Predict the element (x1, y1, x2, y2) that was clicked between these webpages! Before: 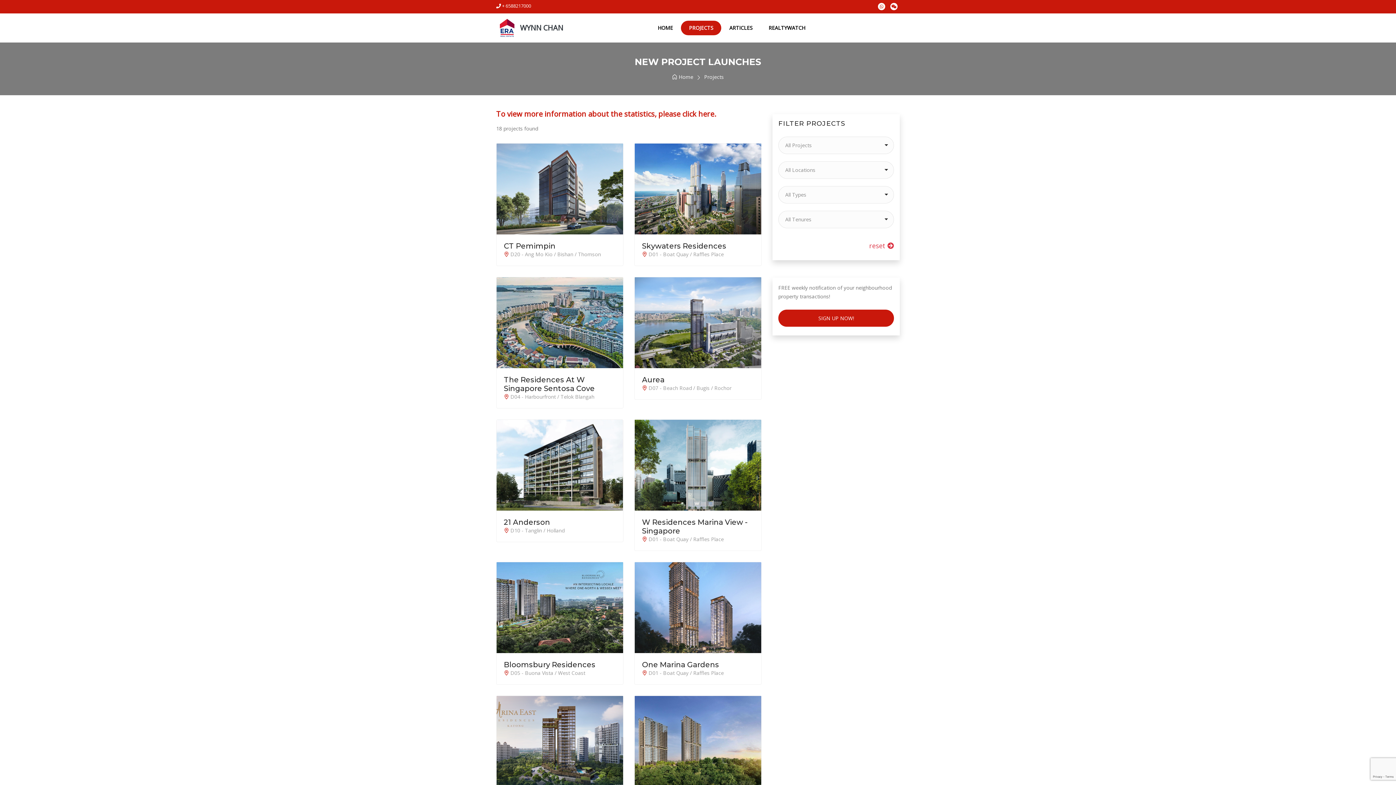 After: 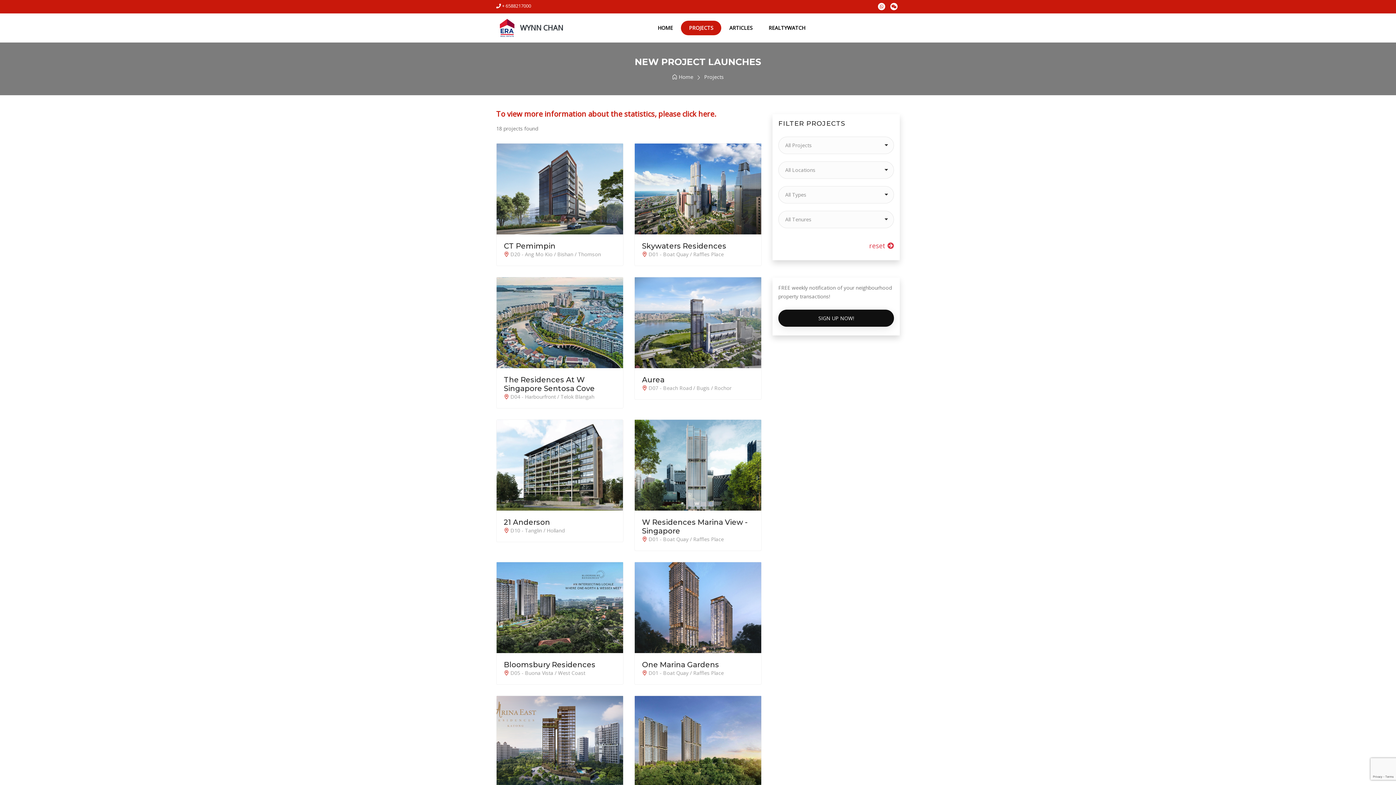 Action: bbox: (778, 309, 894, 326) label: SIGN UP NOW!